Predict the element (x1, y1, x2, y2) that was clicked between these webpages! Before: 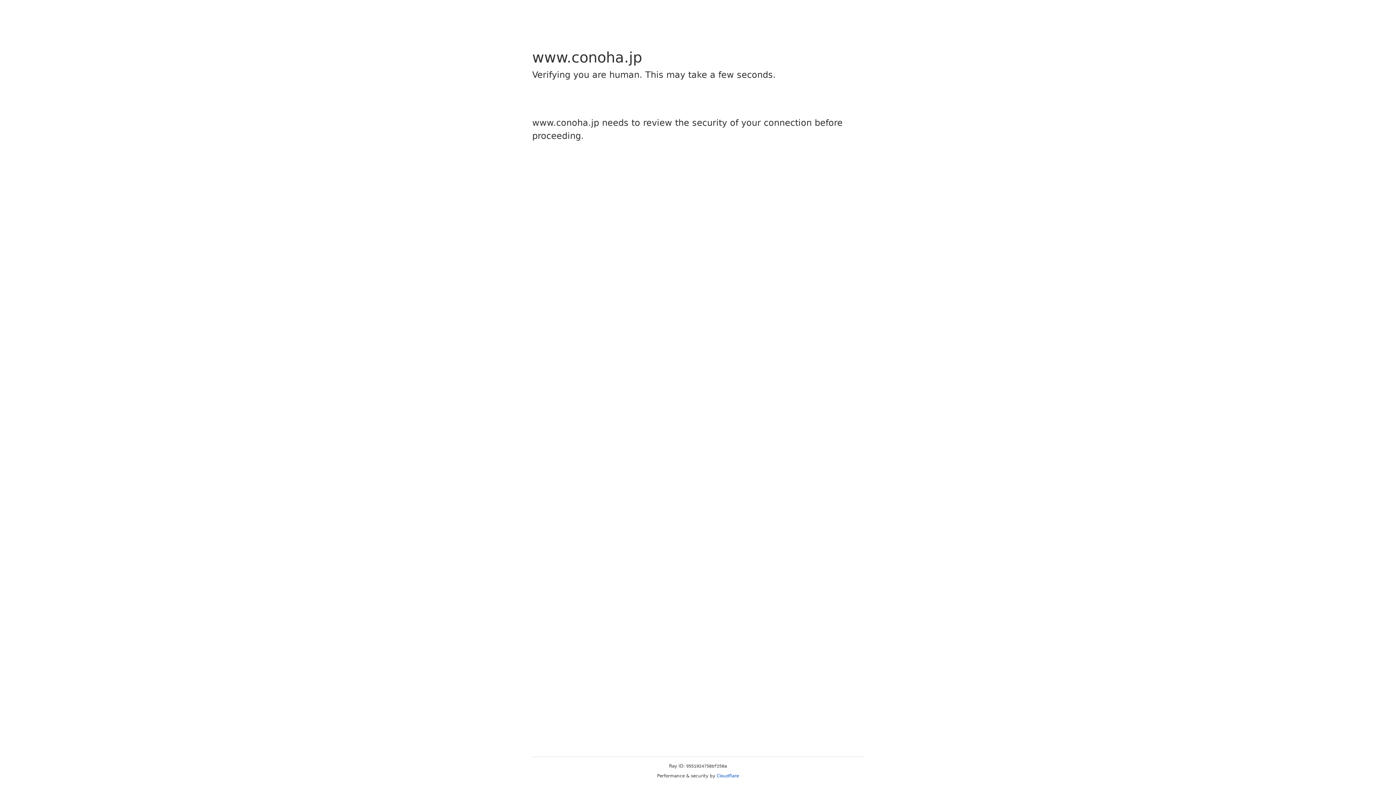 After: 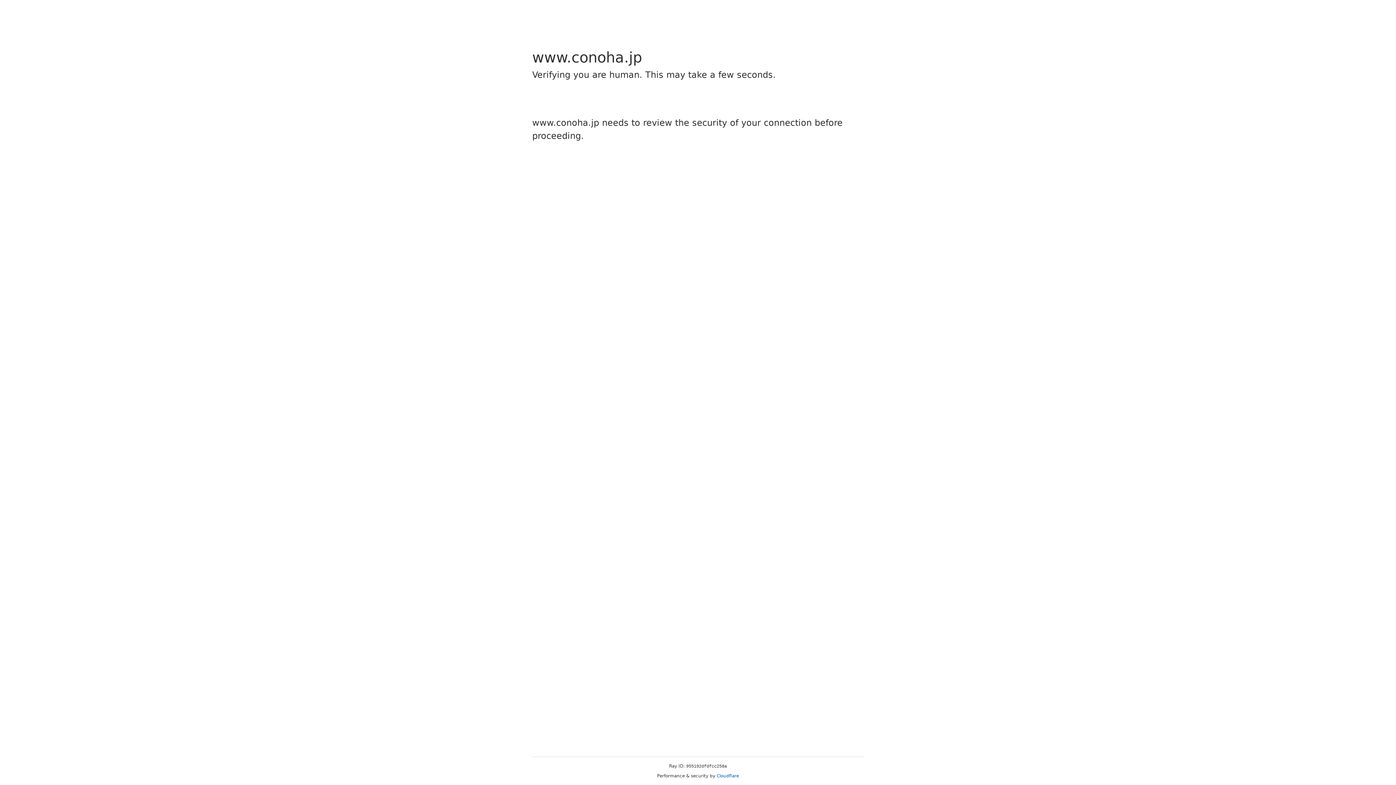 Action: bbox: (716, 773, 739, 778) label: Cloudflare